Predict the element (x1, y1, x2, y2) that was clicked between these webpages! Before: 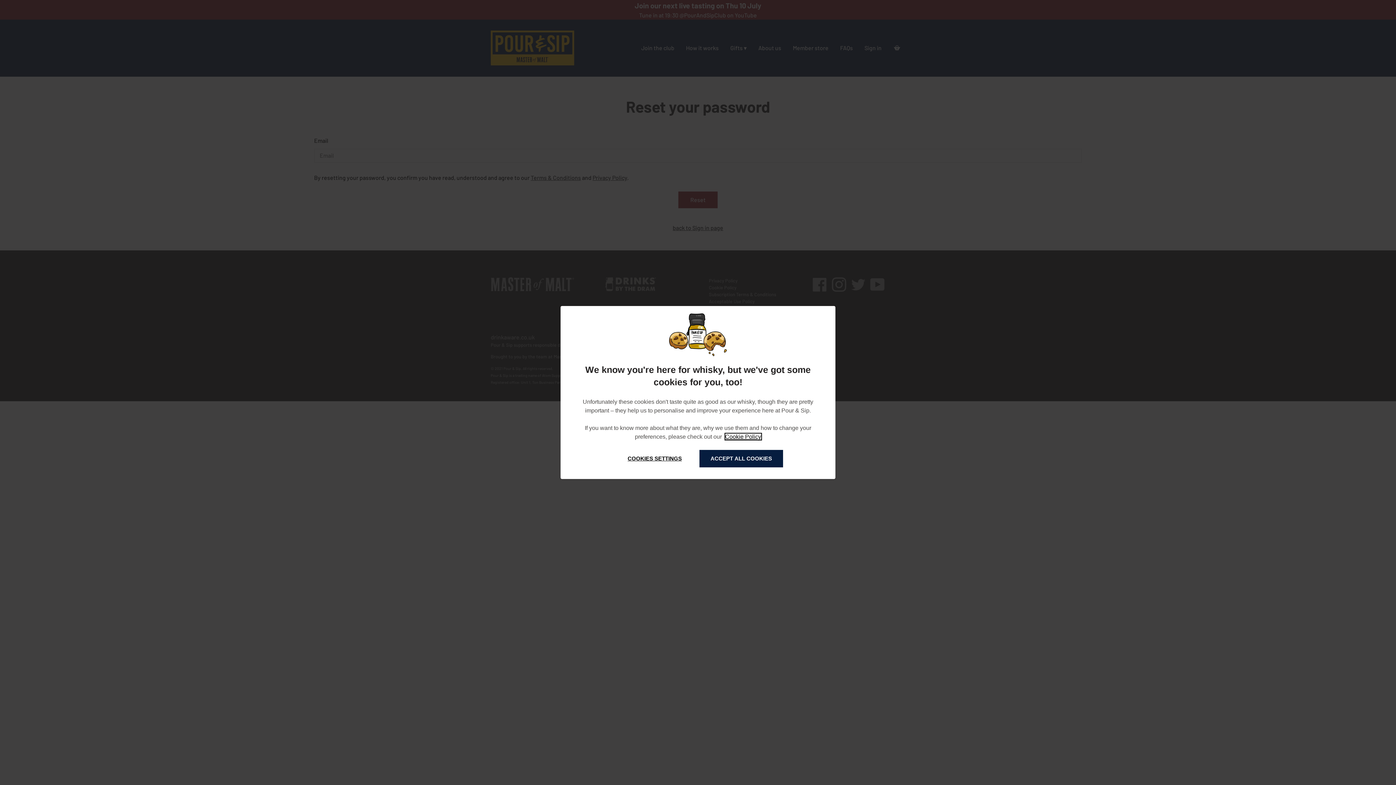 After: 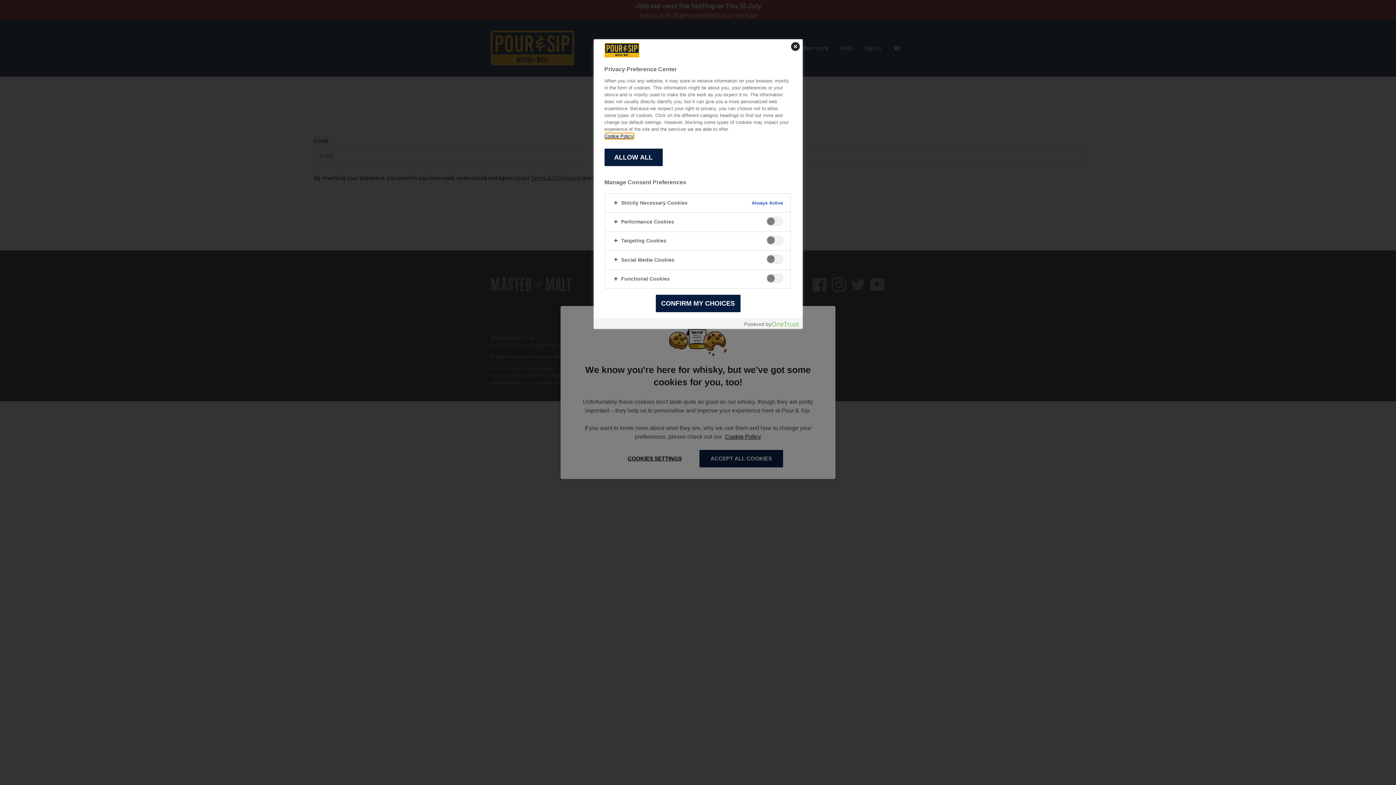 Action: label: COOKIES SETTINGS bbox: (613, 450, 696, 466)